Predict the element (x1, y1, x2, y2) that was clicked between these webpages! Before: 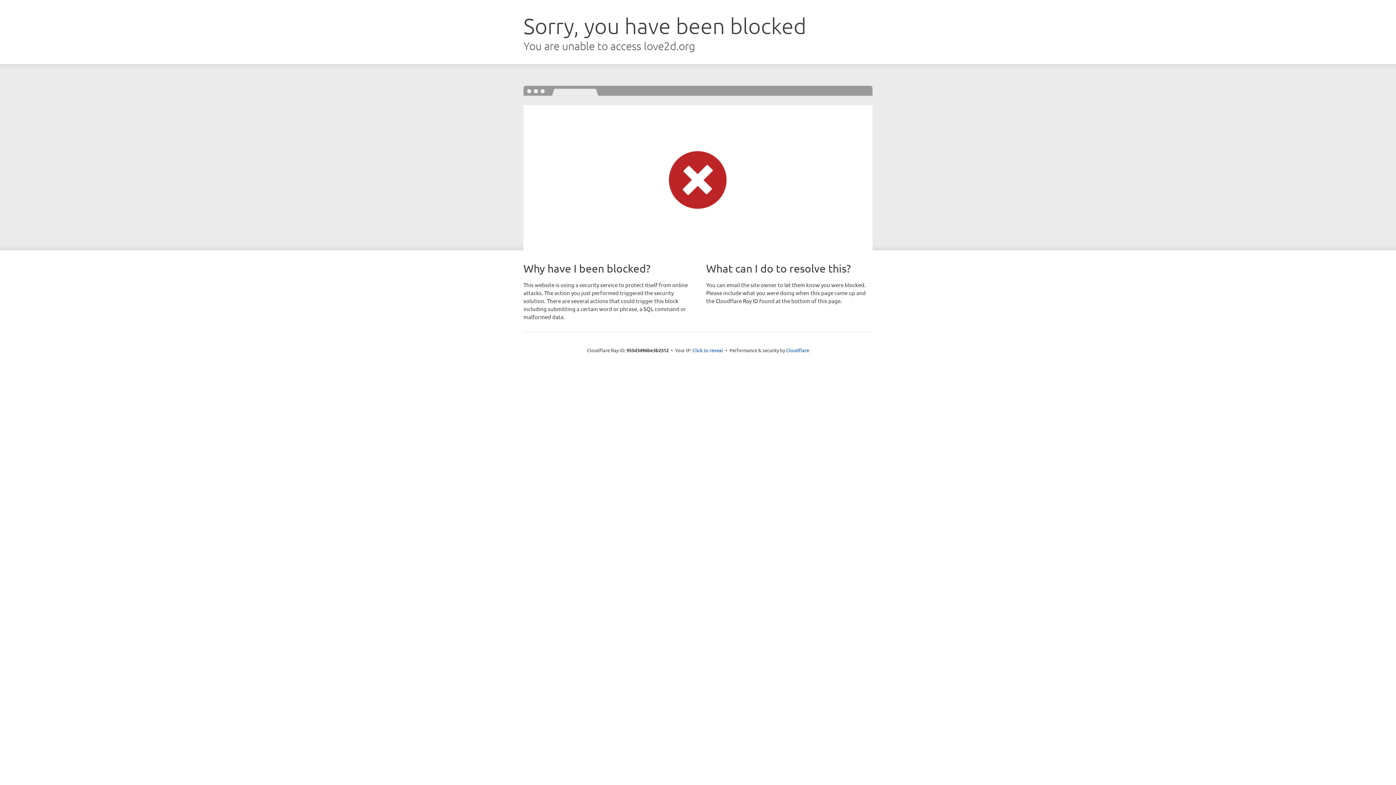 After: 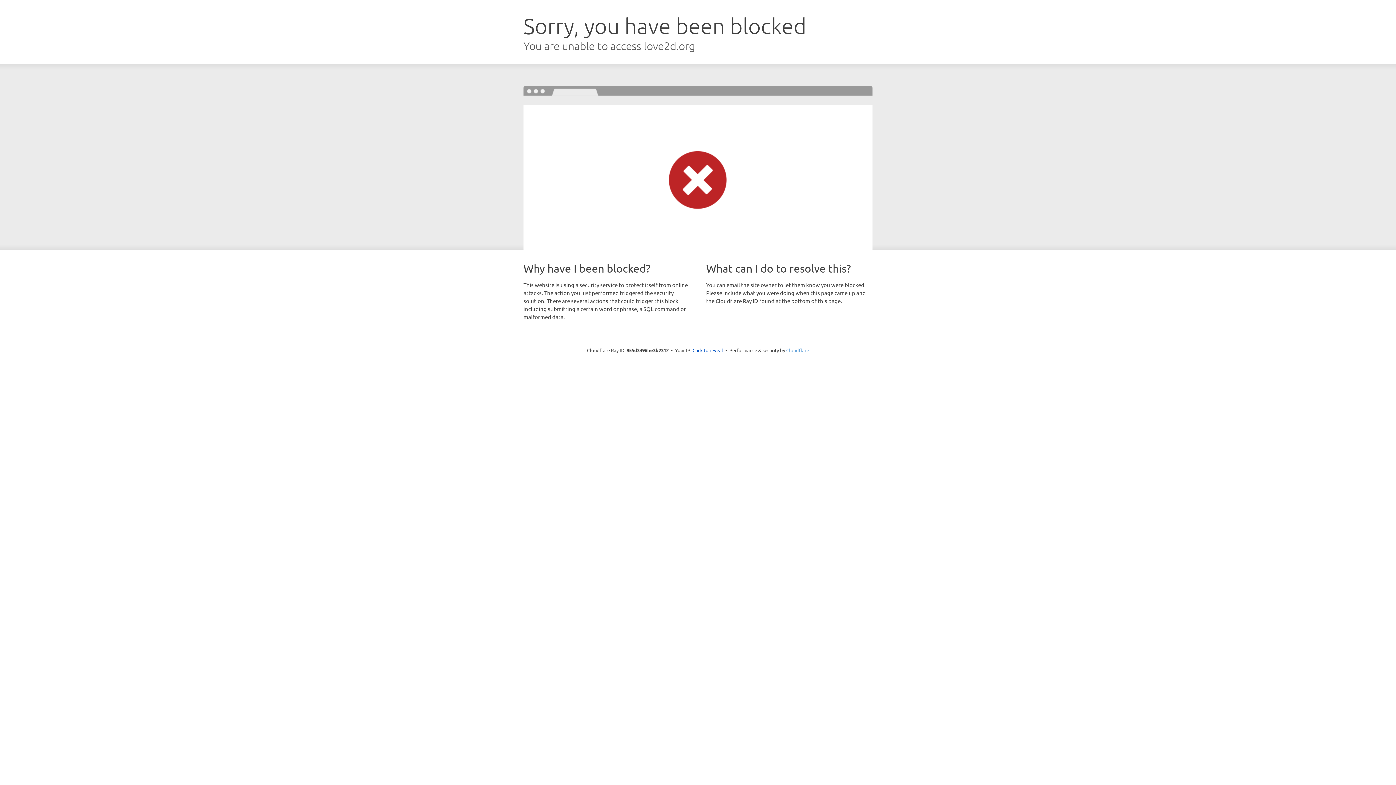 Action: label: Cloudflare bbox: (786, 347, 809, 353)